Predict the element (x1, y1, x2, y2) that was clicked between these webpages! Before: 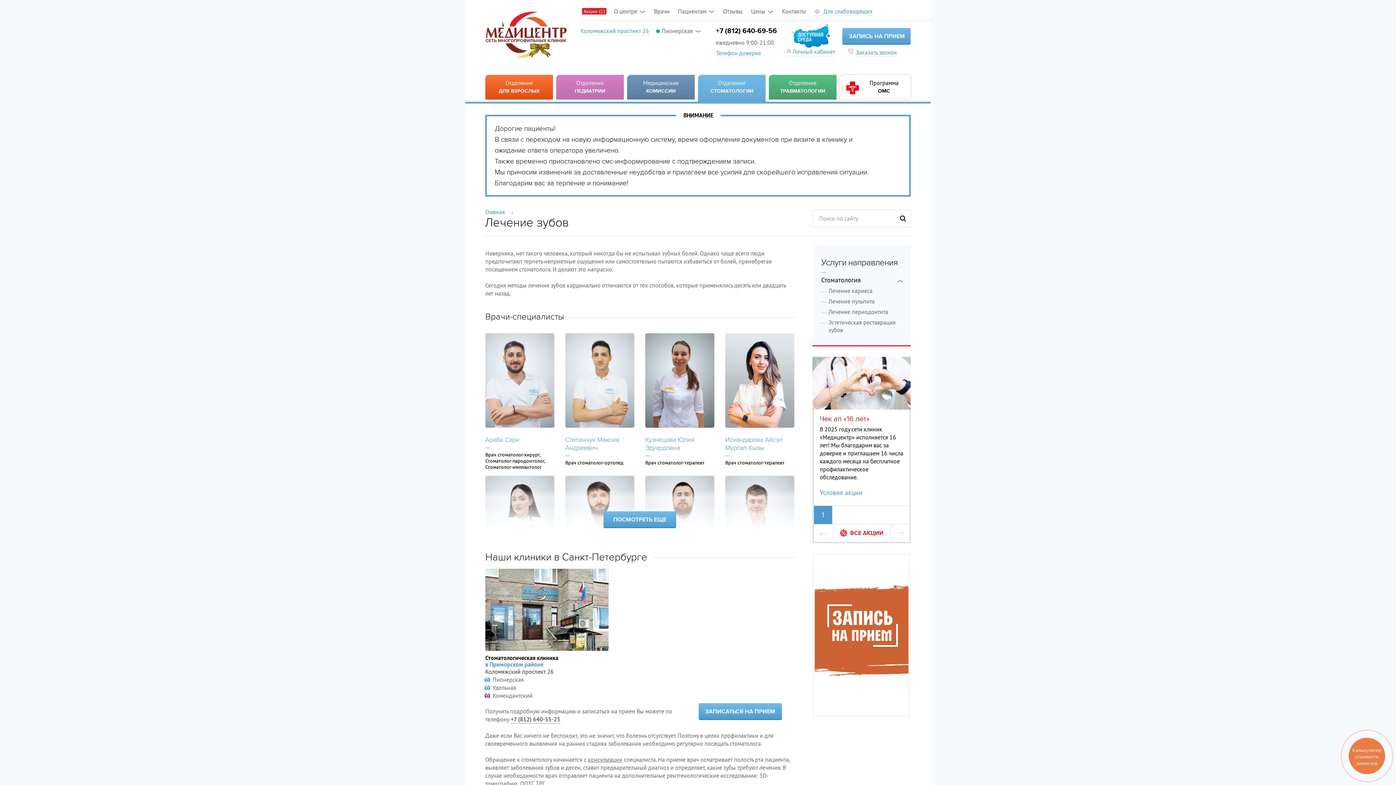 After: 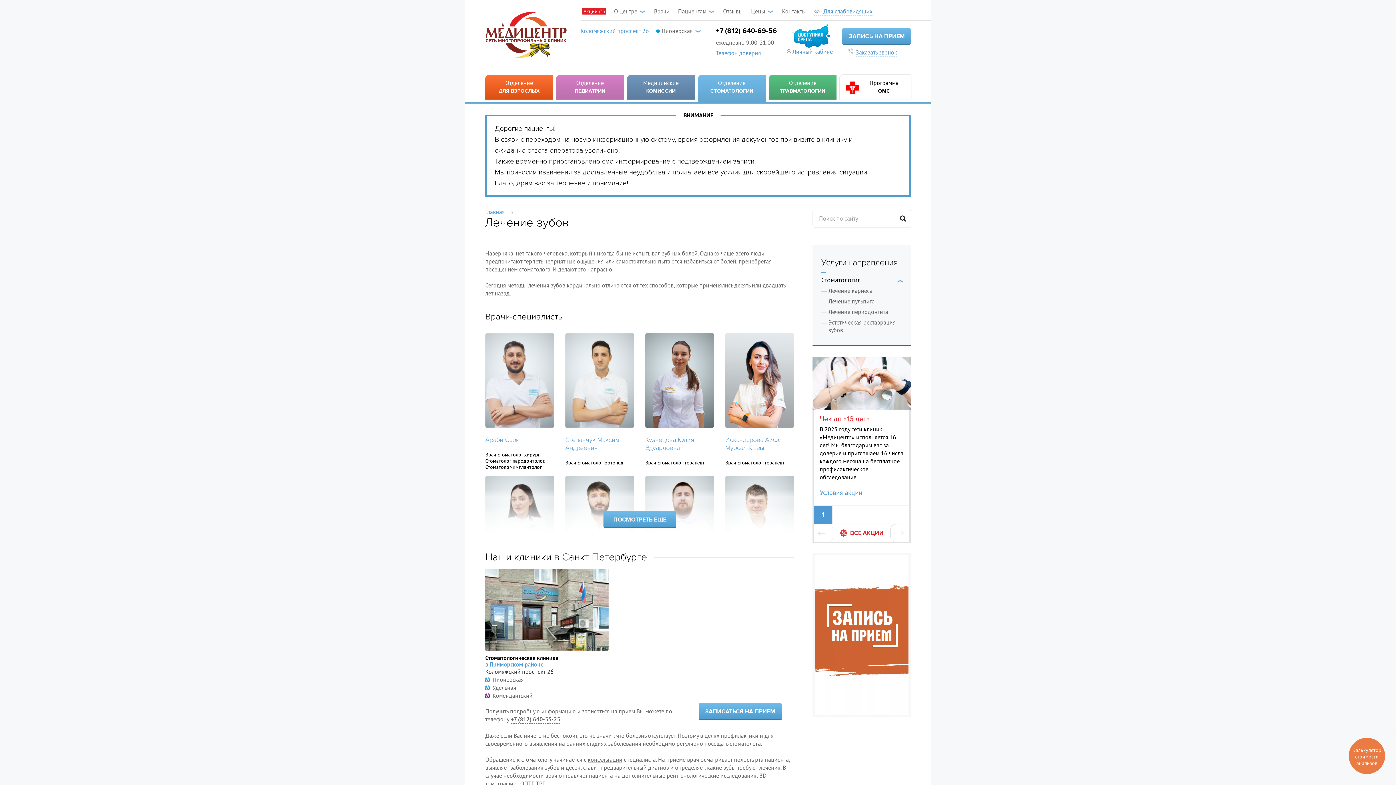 Action: bbox: (814, 524, 833, 542)